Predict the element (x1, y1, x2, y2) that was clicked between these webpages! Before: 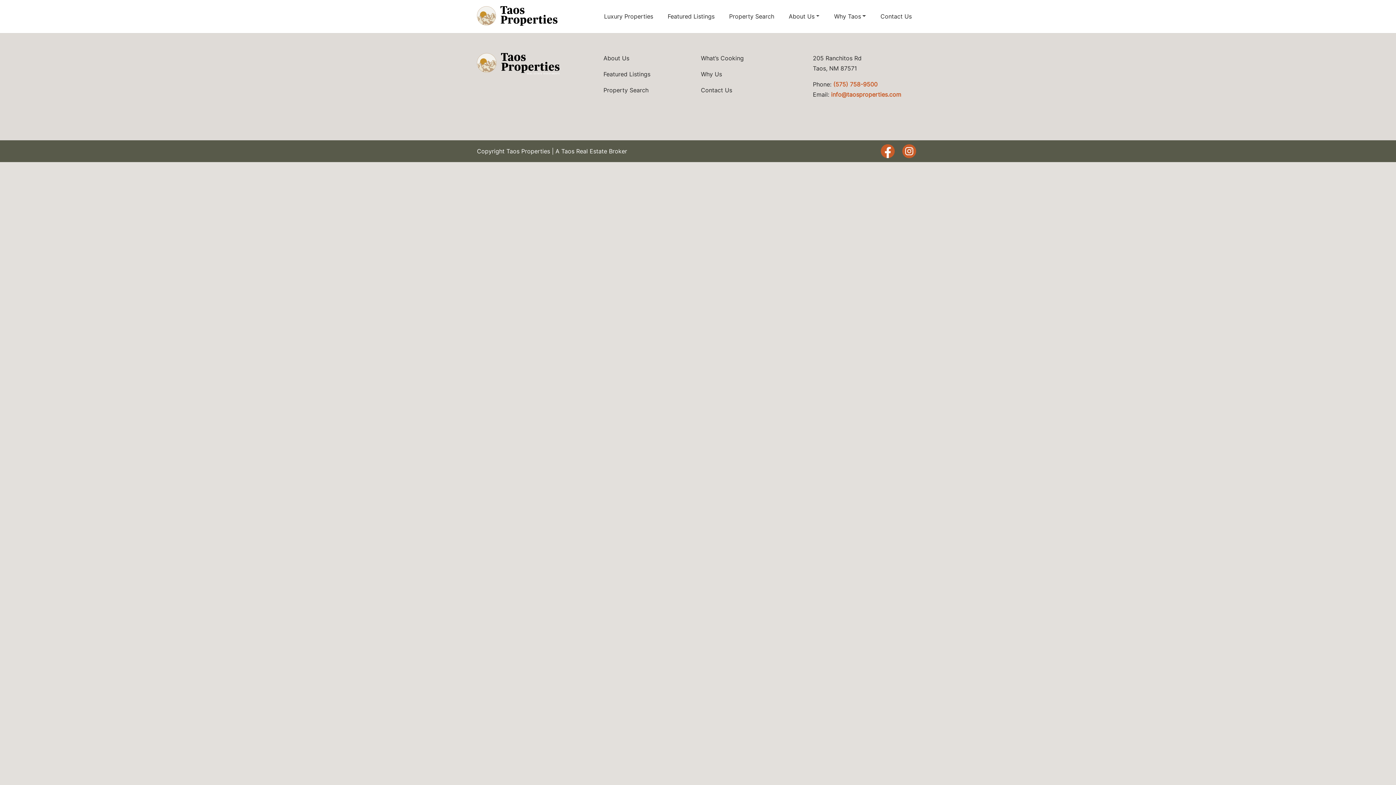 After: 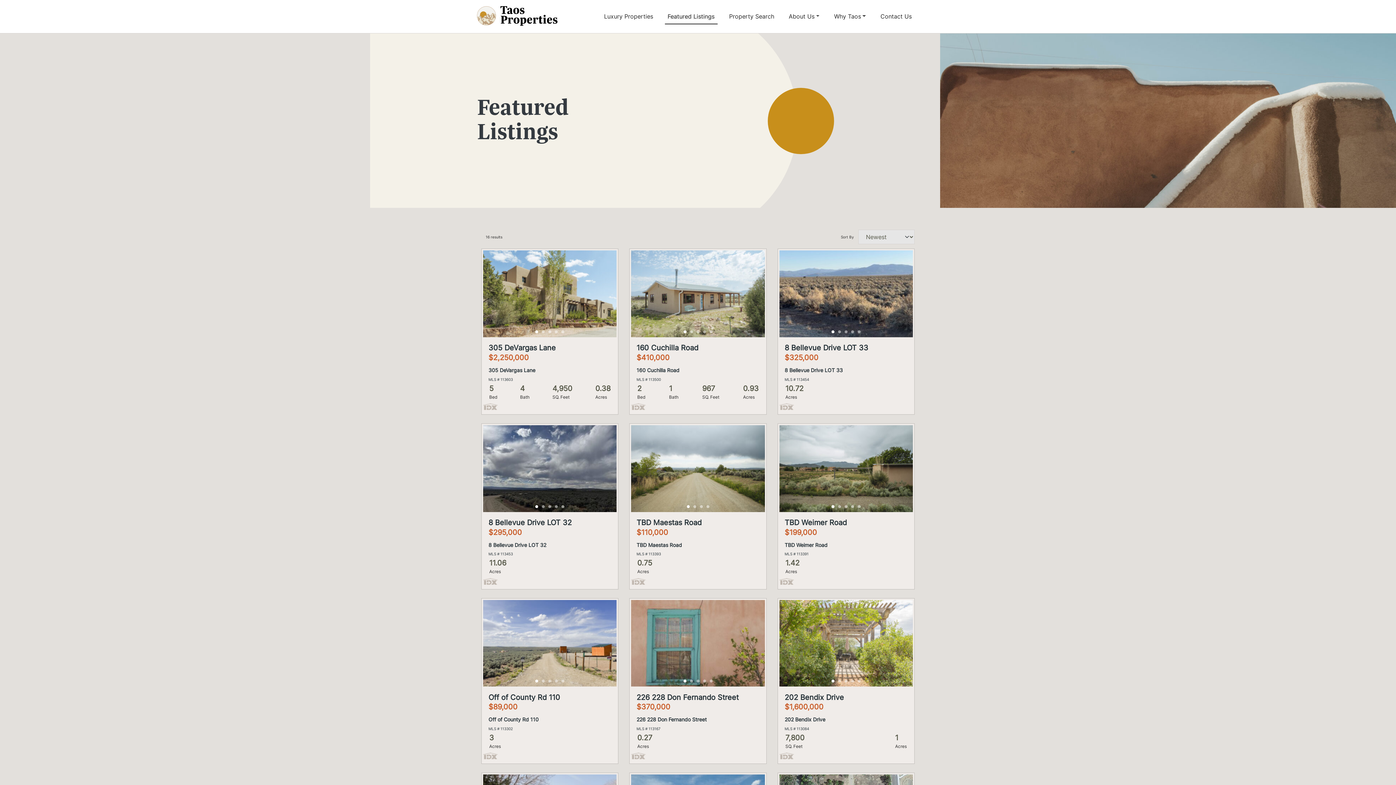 Action: bbox: (664, 8, 717, 24) label: Featured Listings